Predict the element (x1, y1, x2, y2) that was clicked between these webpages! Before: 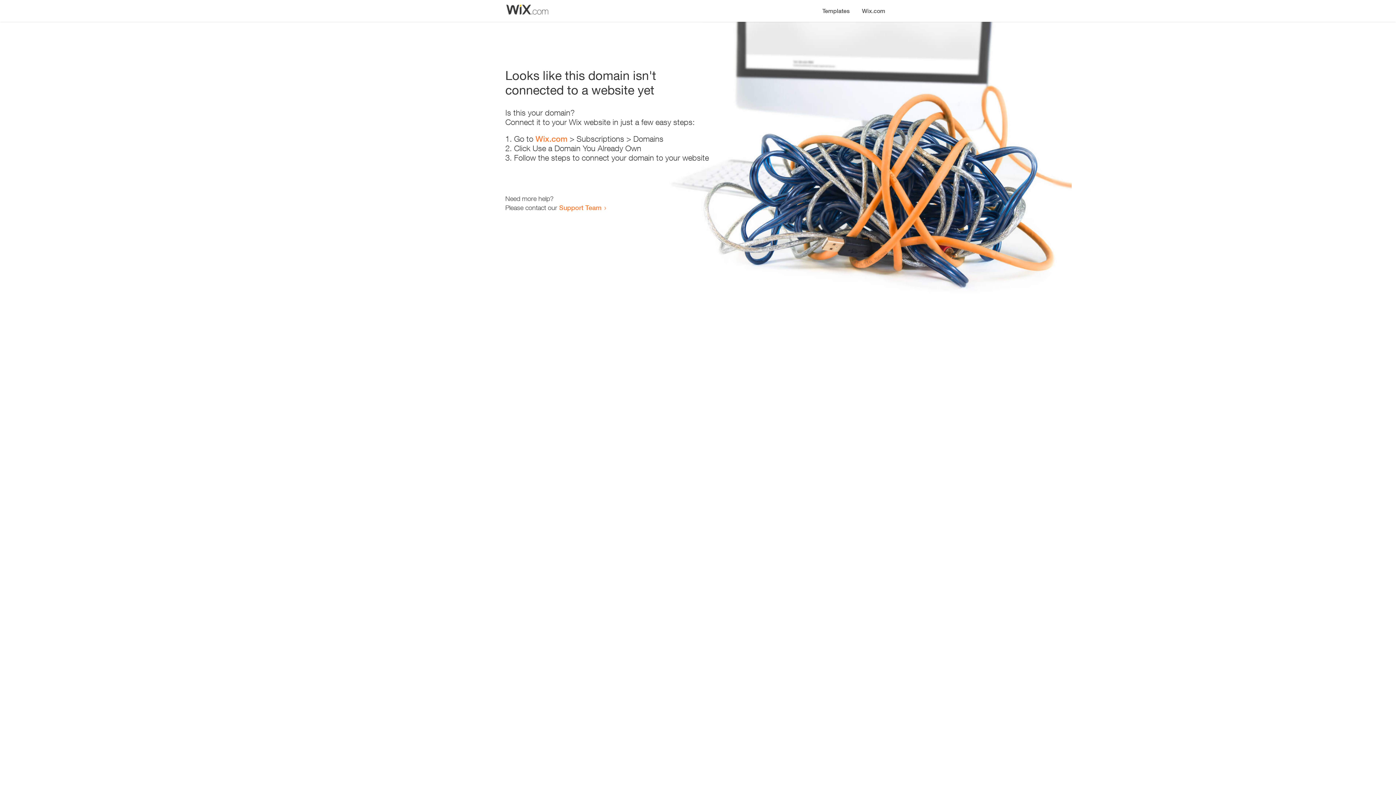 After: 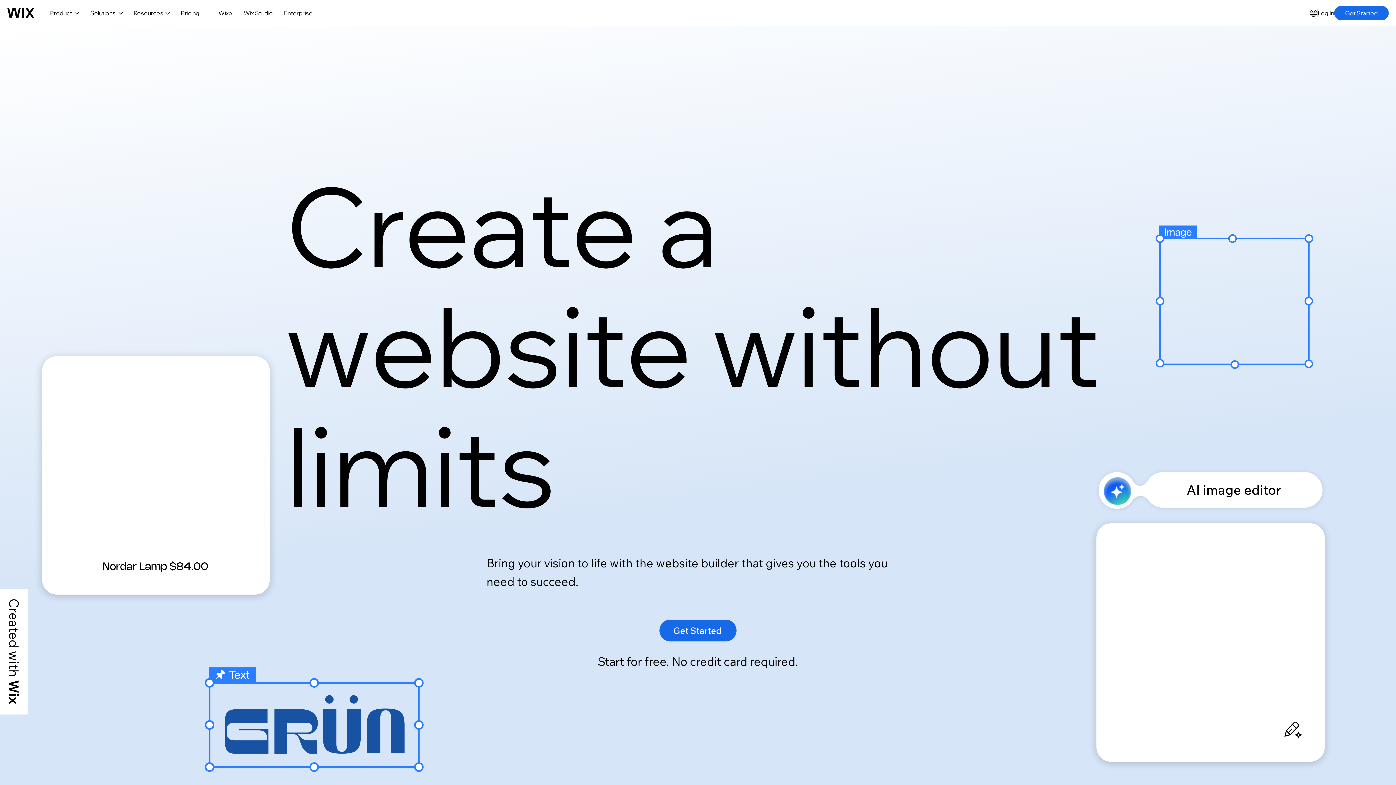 Action: label: Wix.com bbox: (535, 134, 567, 143)